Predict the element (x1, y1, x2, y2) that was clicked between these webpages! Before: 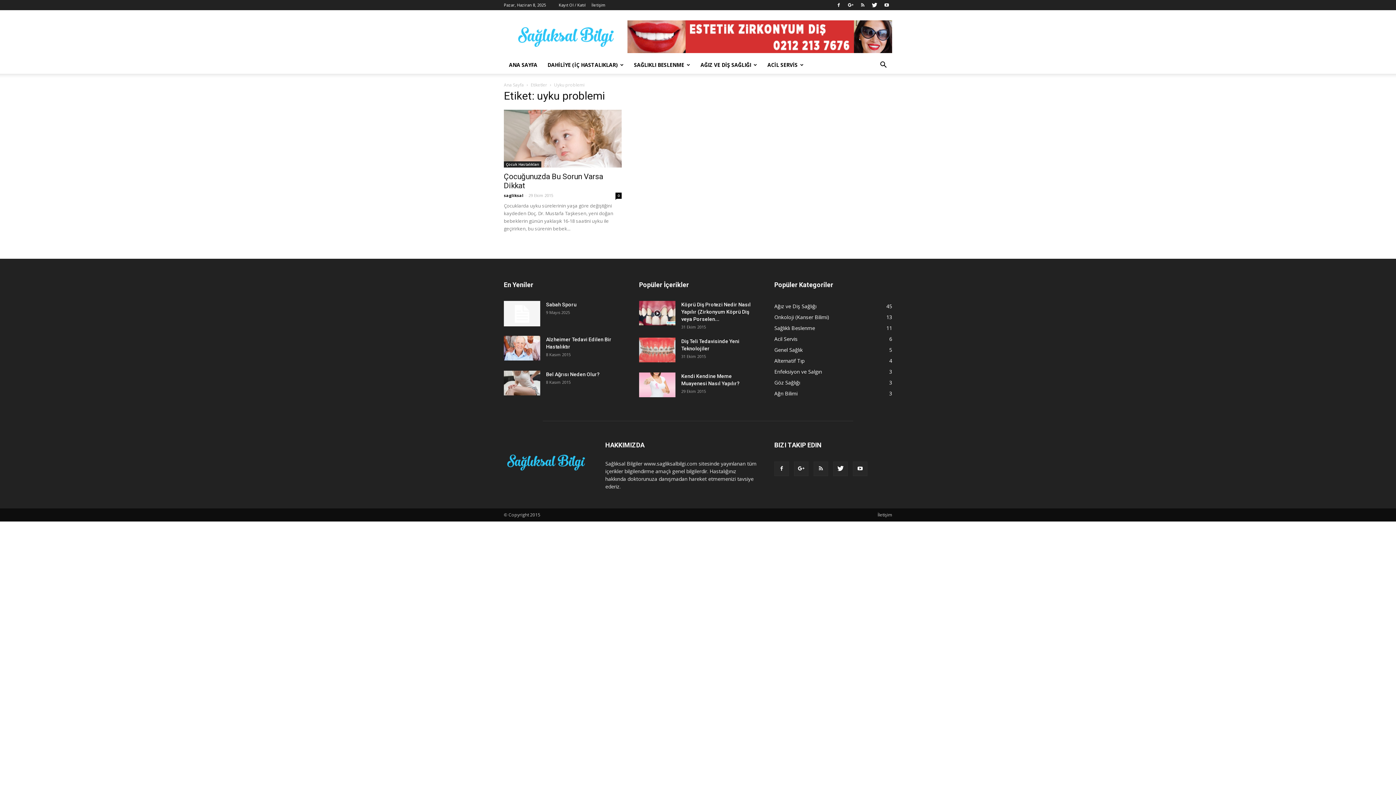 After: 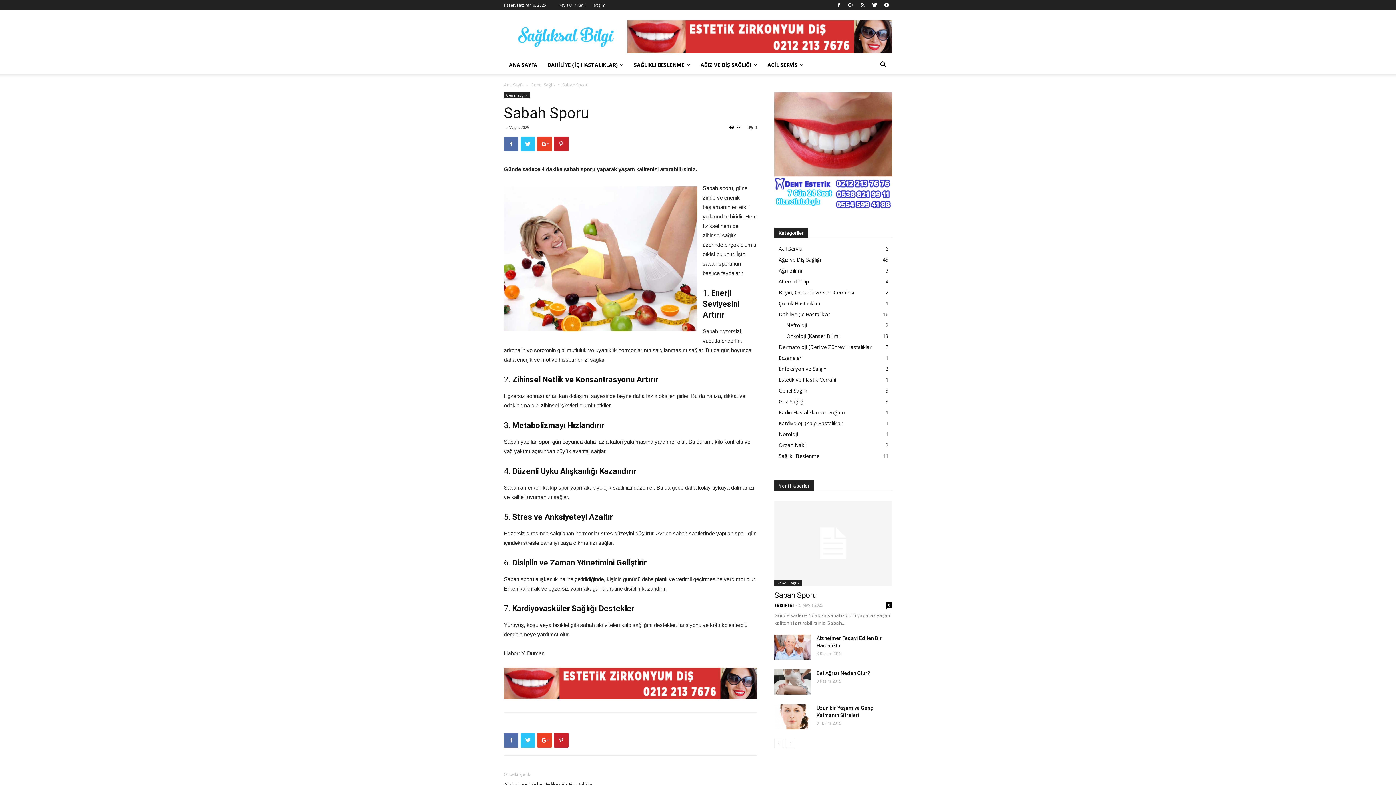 Action: bbox: (546, 301, 576, 307) label: Sabah Sporu